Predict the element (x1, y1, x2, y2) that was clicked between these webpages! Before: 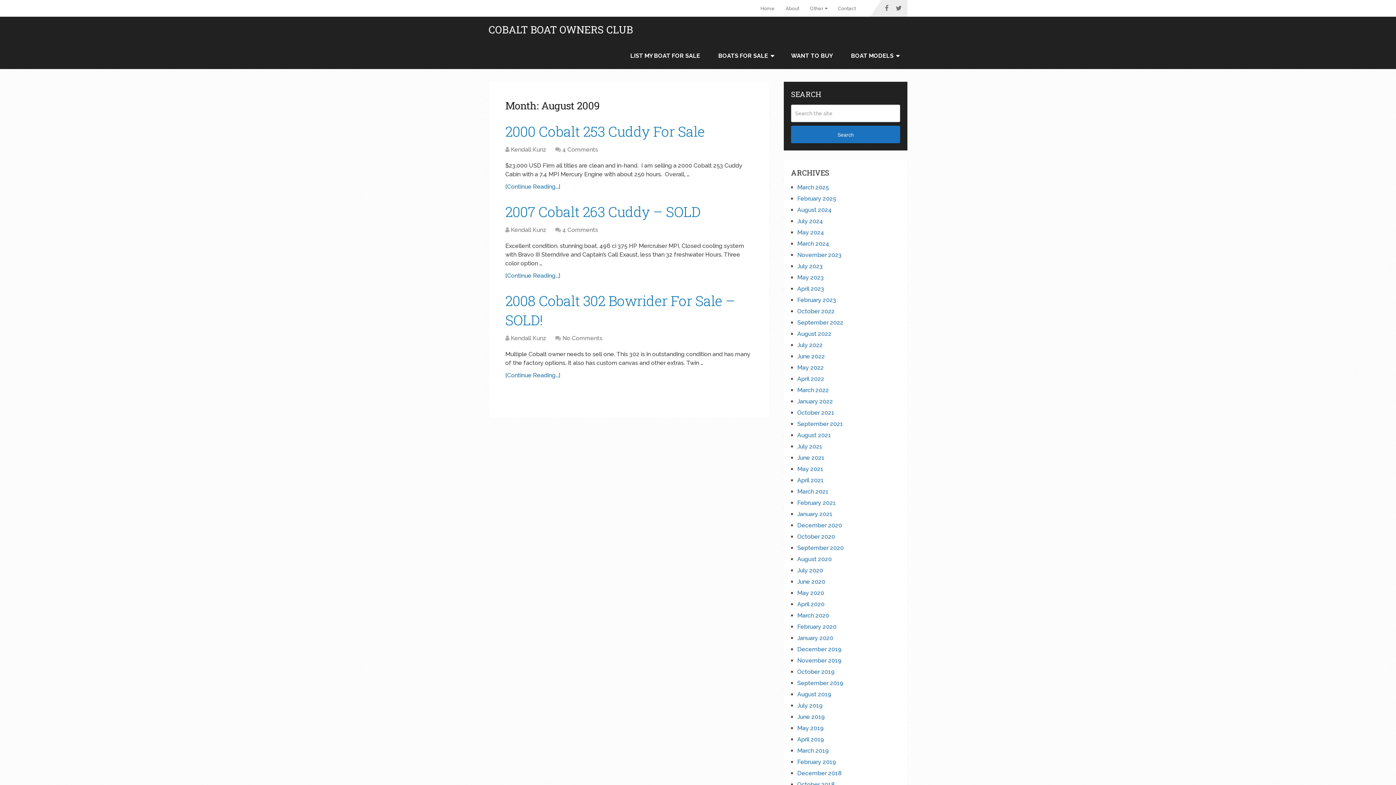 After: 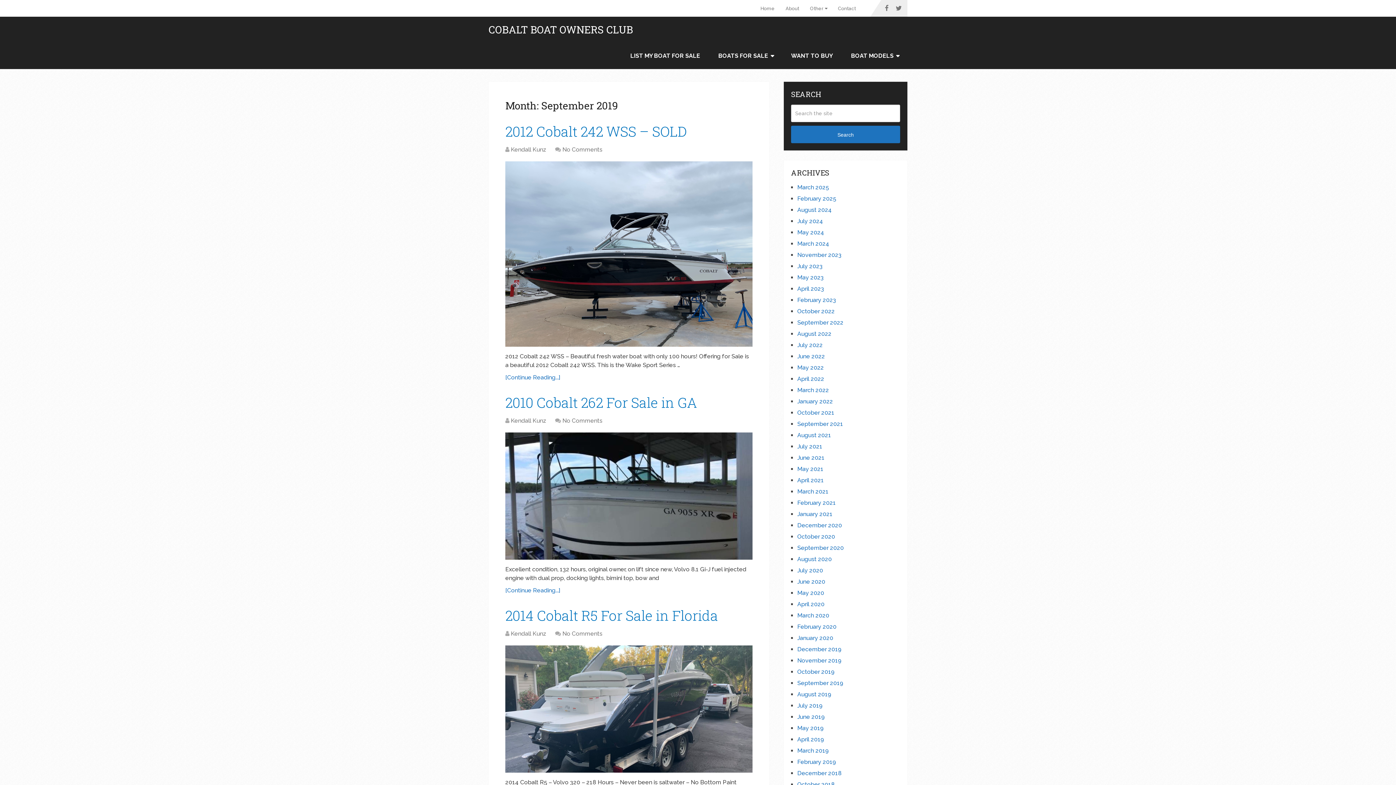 Action: bbox: (797, 680, 843, 686) label: September 2019